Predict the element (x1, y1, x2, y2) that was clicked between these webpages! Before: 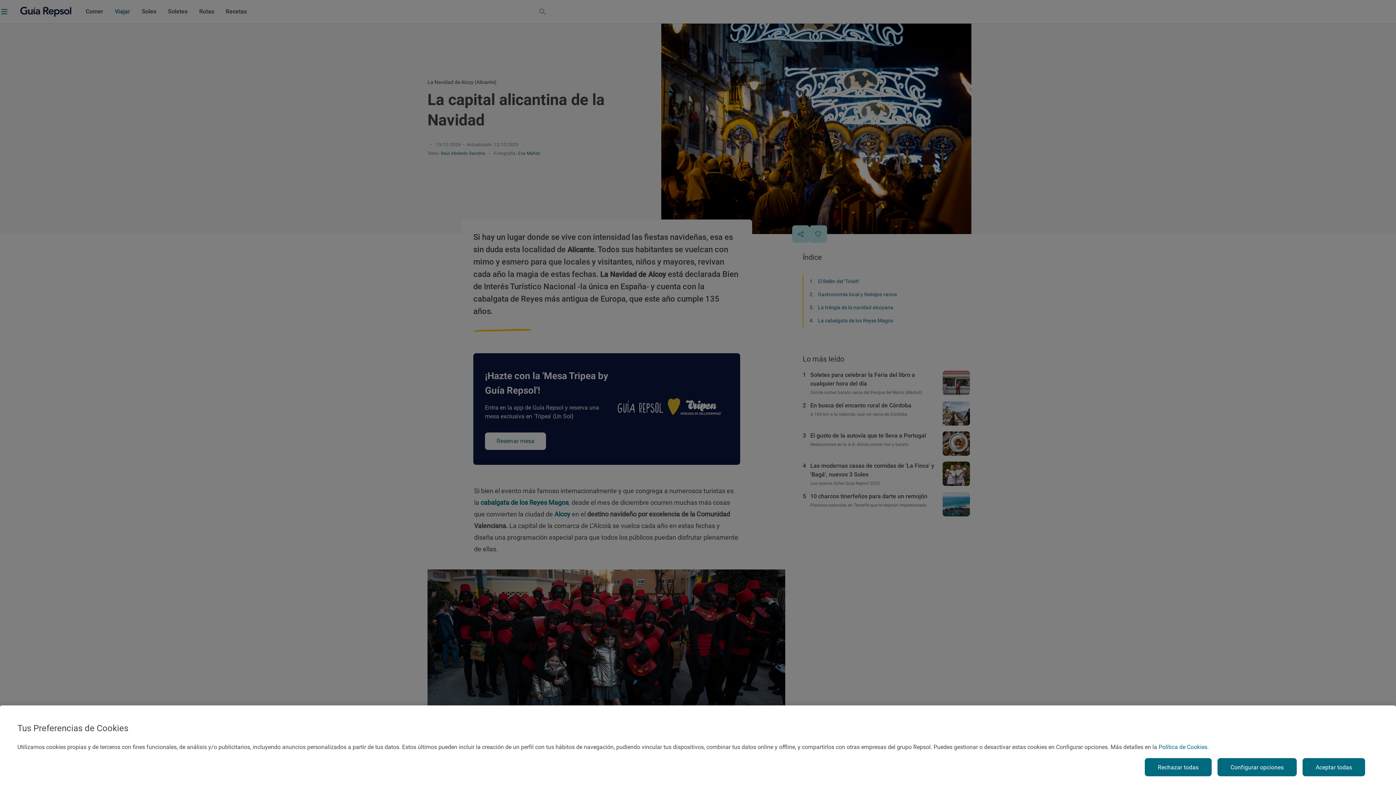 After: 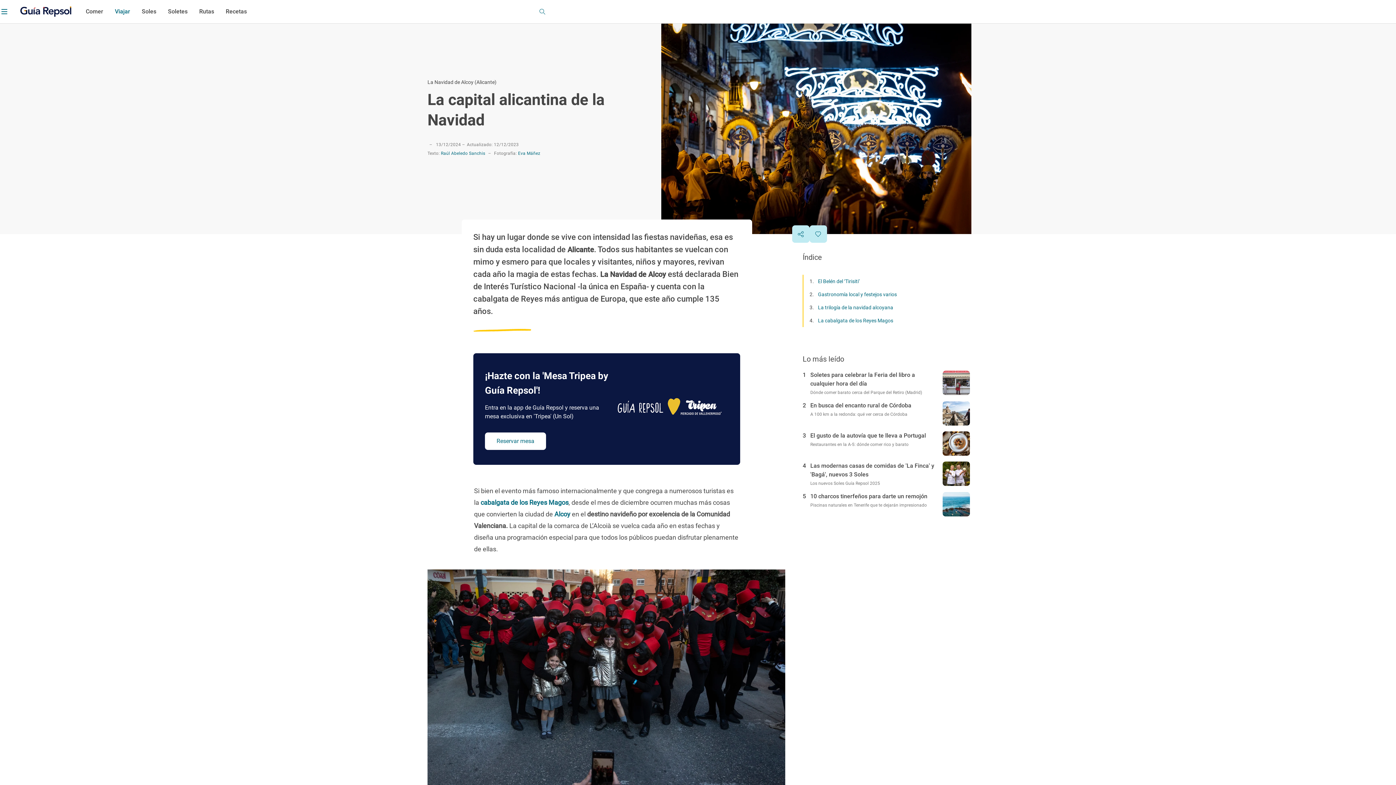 Action: label: Rechazar todas bbox: (1145, 758, 1212, 776)